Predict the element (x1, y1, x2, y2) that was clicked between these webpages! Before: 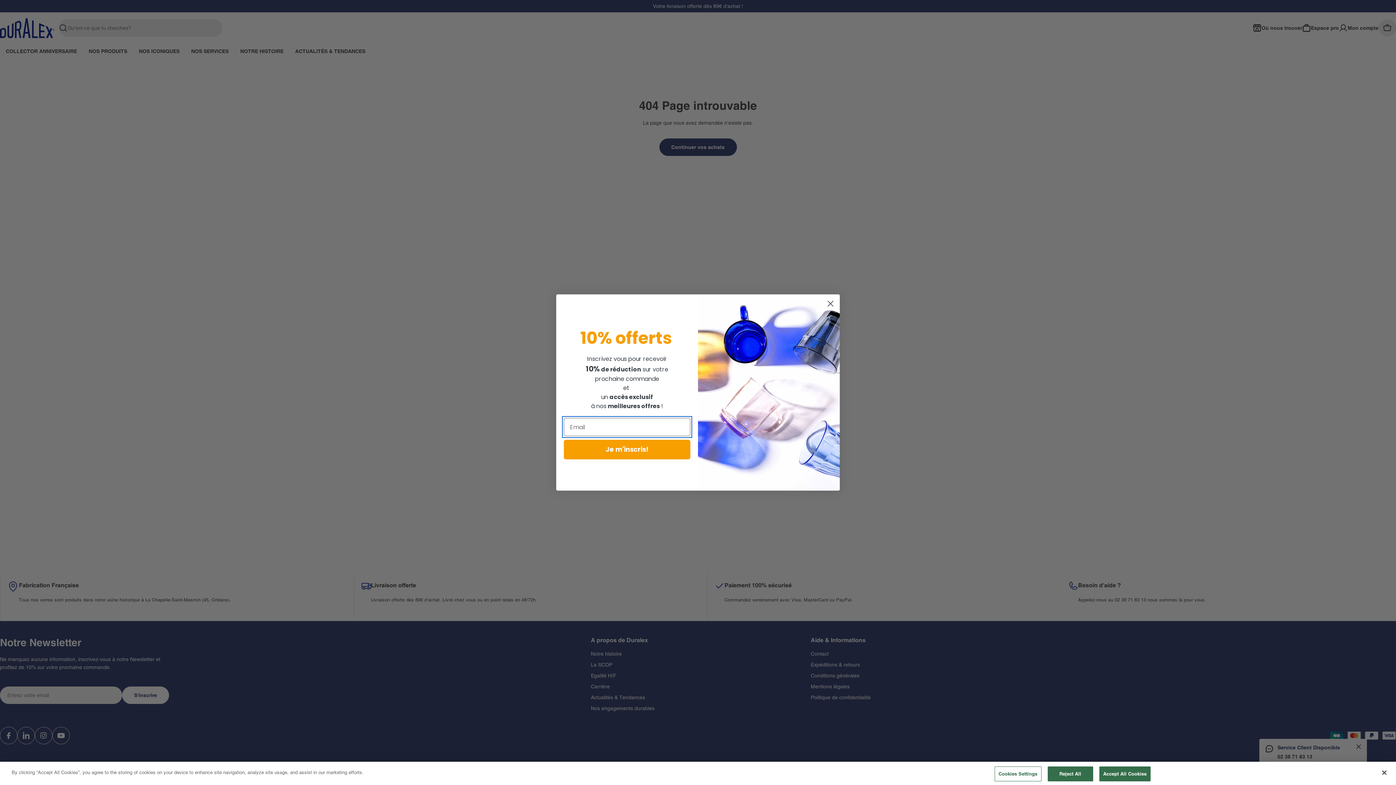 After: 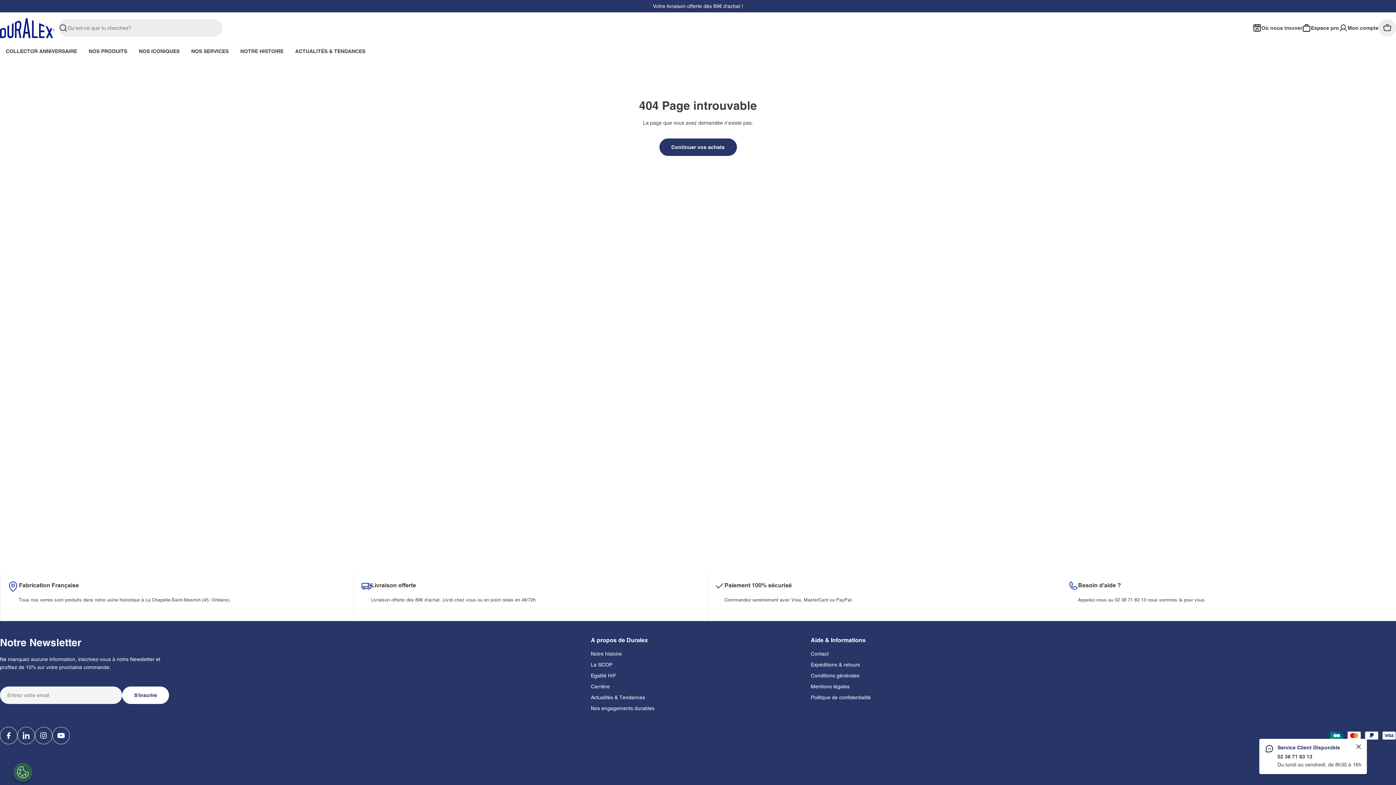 Action: bbox: (1099, 766, 1150, 781) label: Accept All Cookies